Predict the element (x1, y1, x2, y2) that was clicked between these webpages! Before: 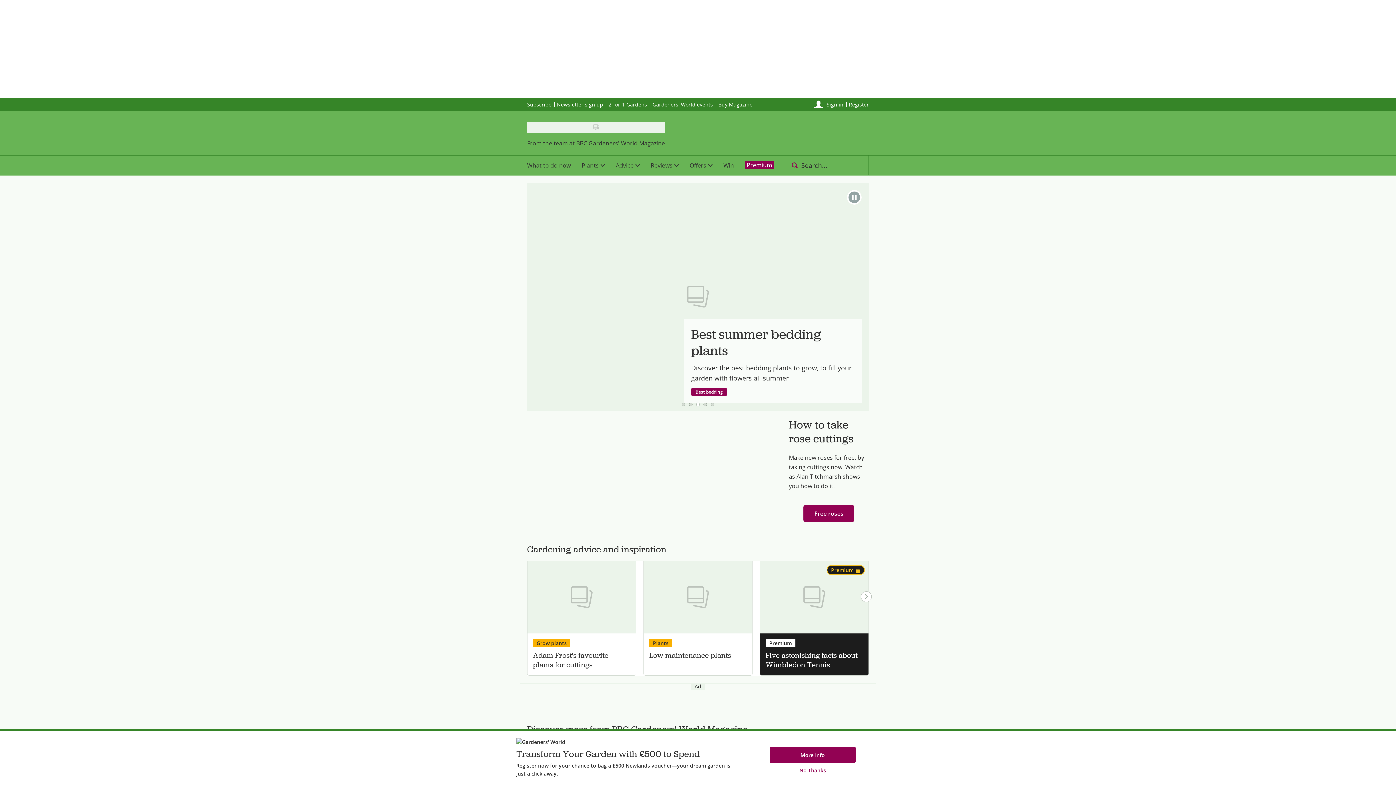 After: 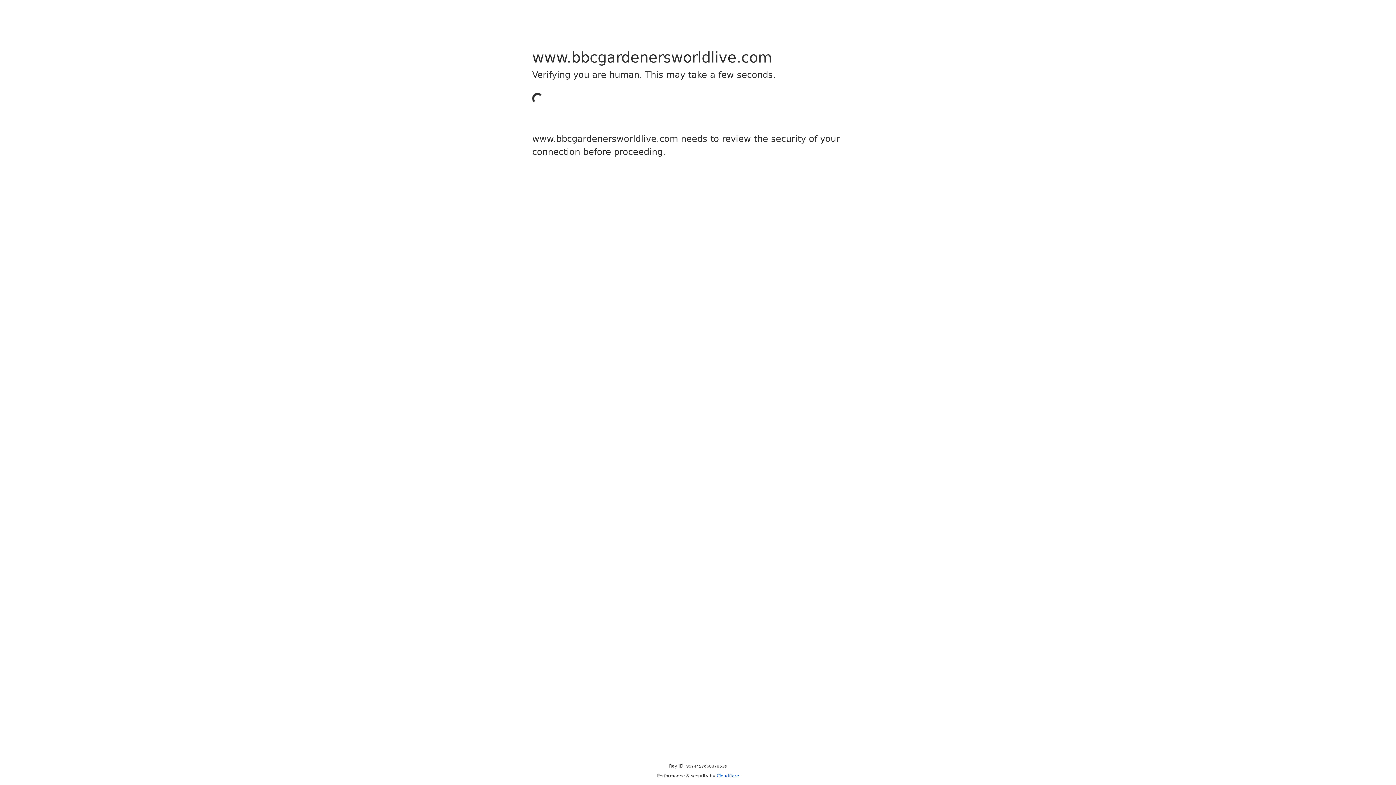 Action: label: Gardeners' World events bbox: (652, 100, 713, 107)